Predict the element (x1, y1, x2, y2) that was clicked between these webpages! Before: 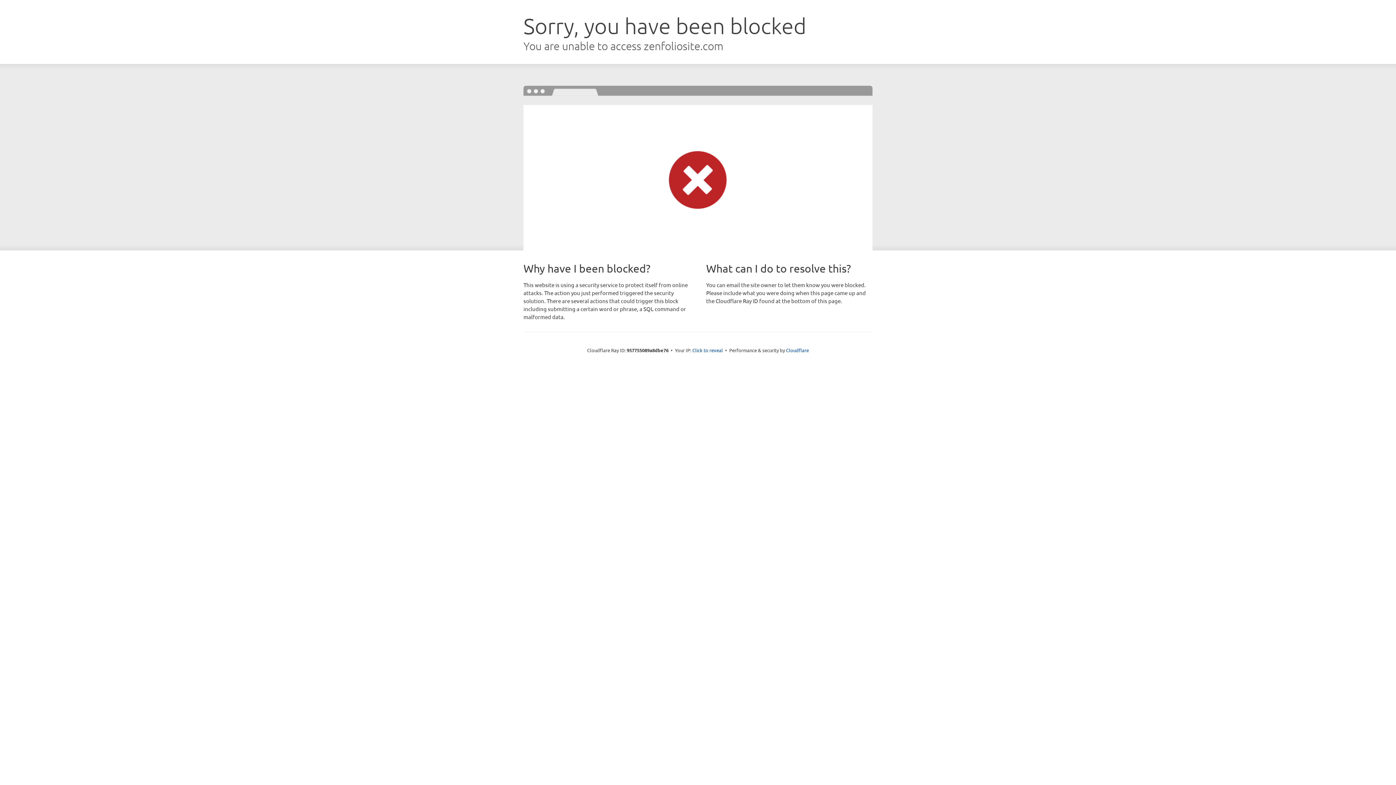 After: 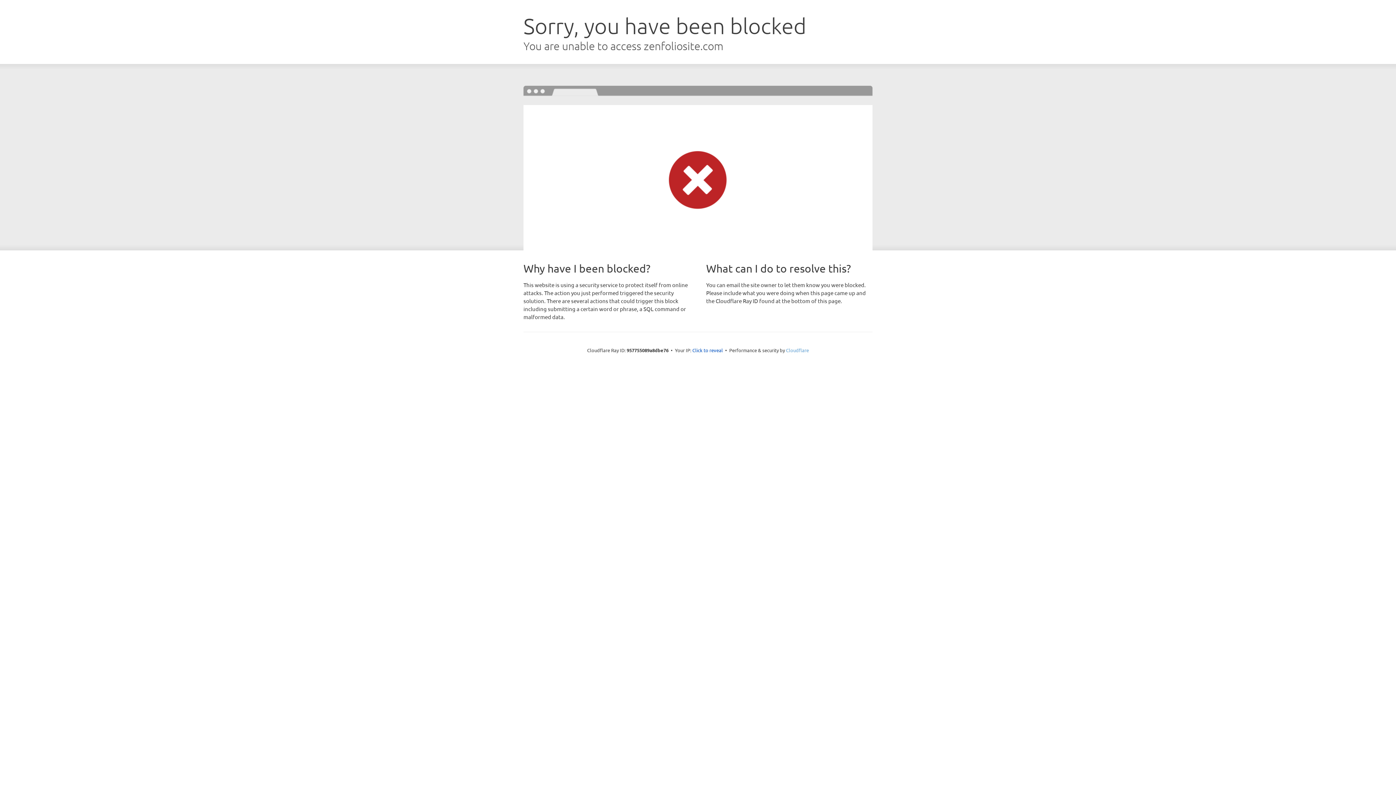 Action: label: Cloudflare bbox: (786, 347, 809, 353)